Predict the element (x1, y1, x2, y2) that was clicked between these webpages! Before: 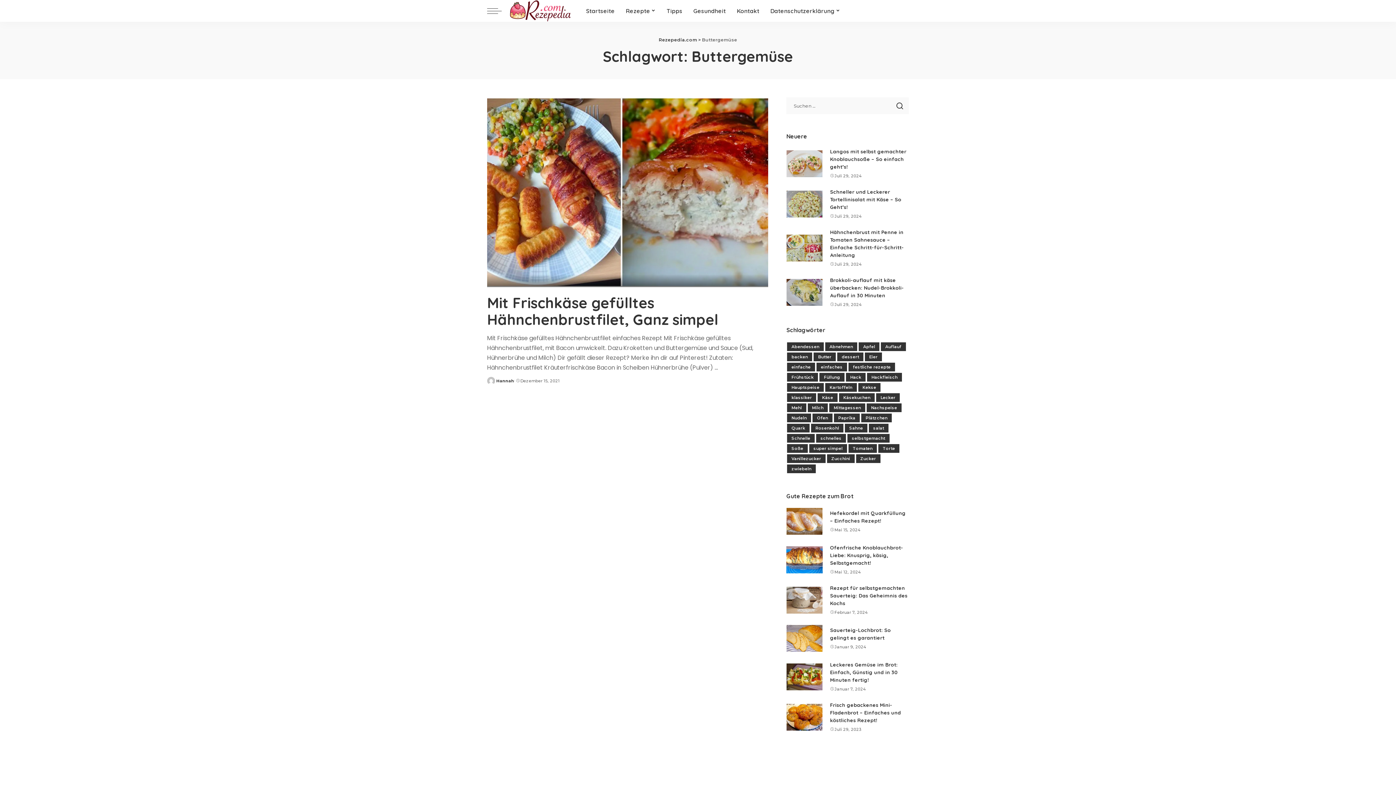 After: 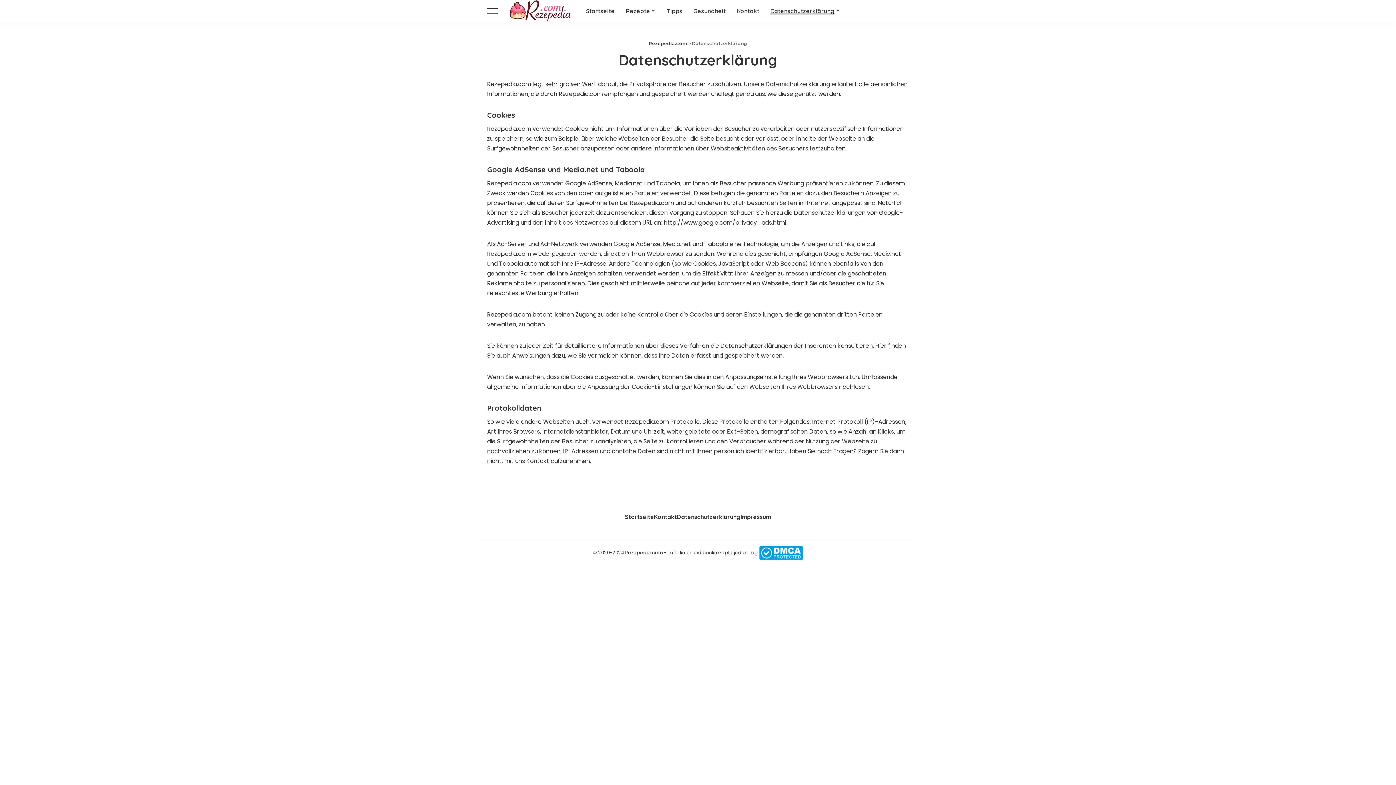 Action: bbox: (765, 0, 846, 21) label: Datenschutzerklärung